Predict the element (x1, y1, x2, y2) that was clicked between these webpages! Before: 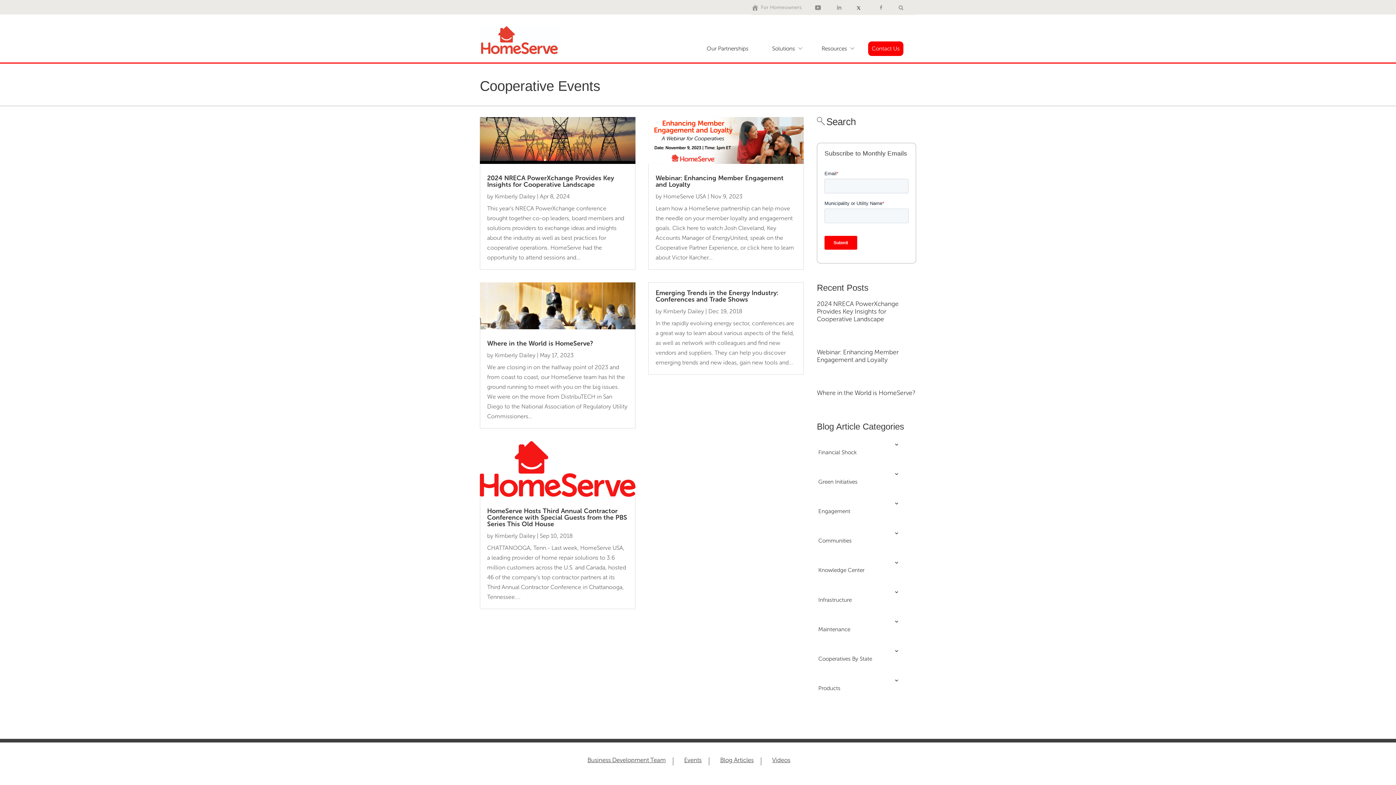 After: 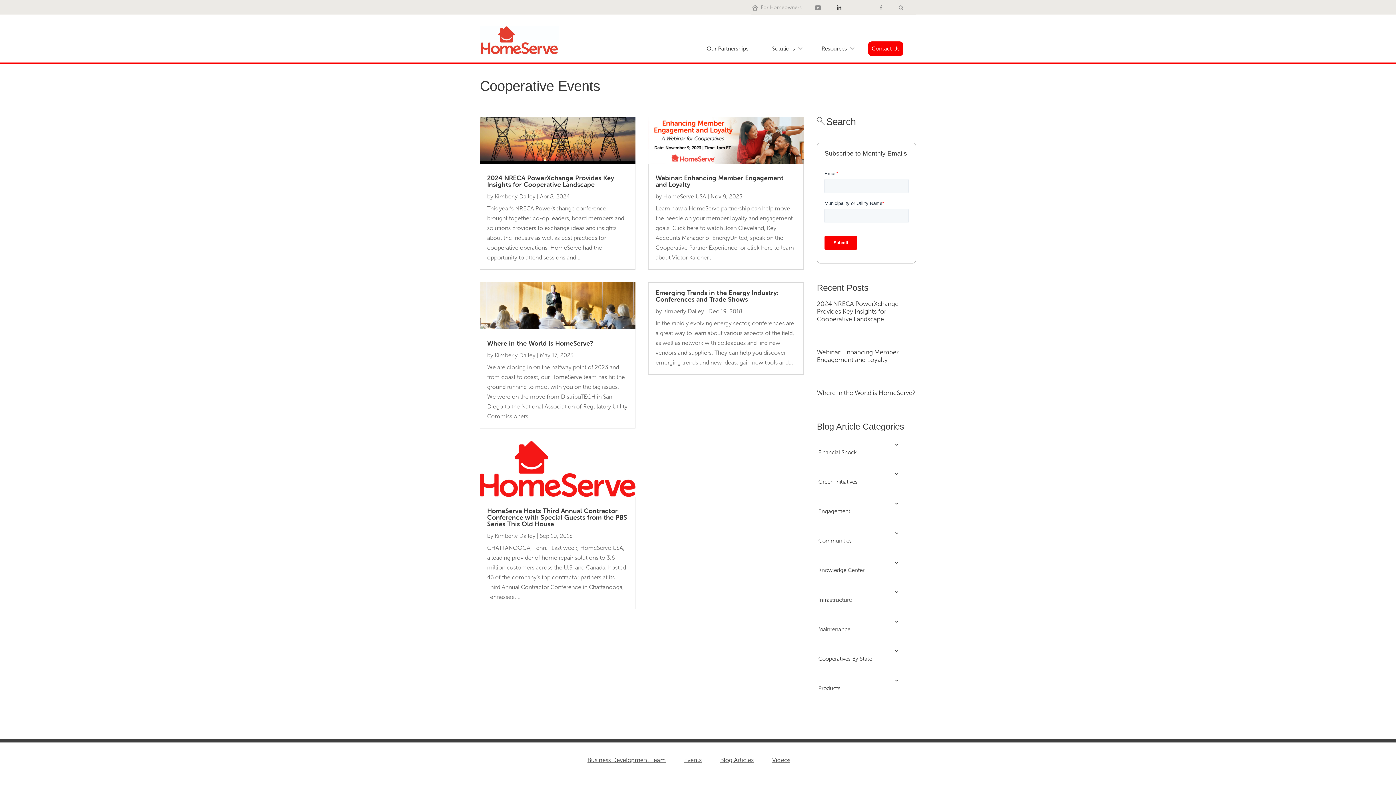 Action: label: LinkedIn bbox: (836, 0, 844, 14)